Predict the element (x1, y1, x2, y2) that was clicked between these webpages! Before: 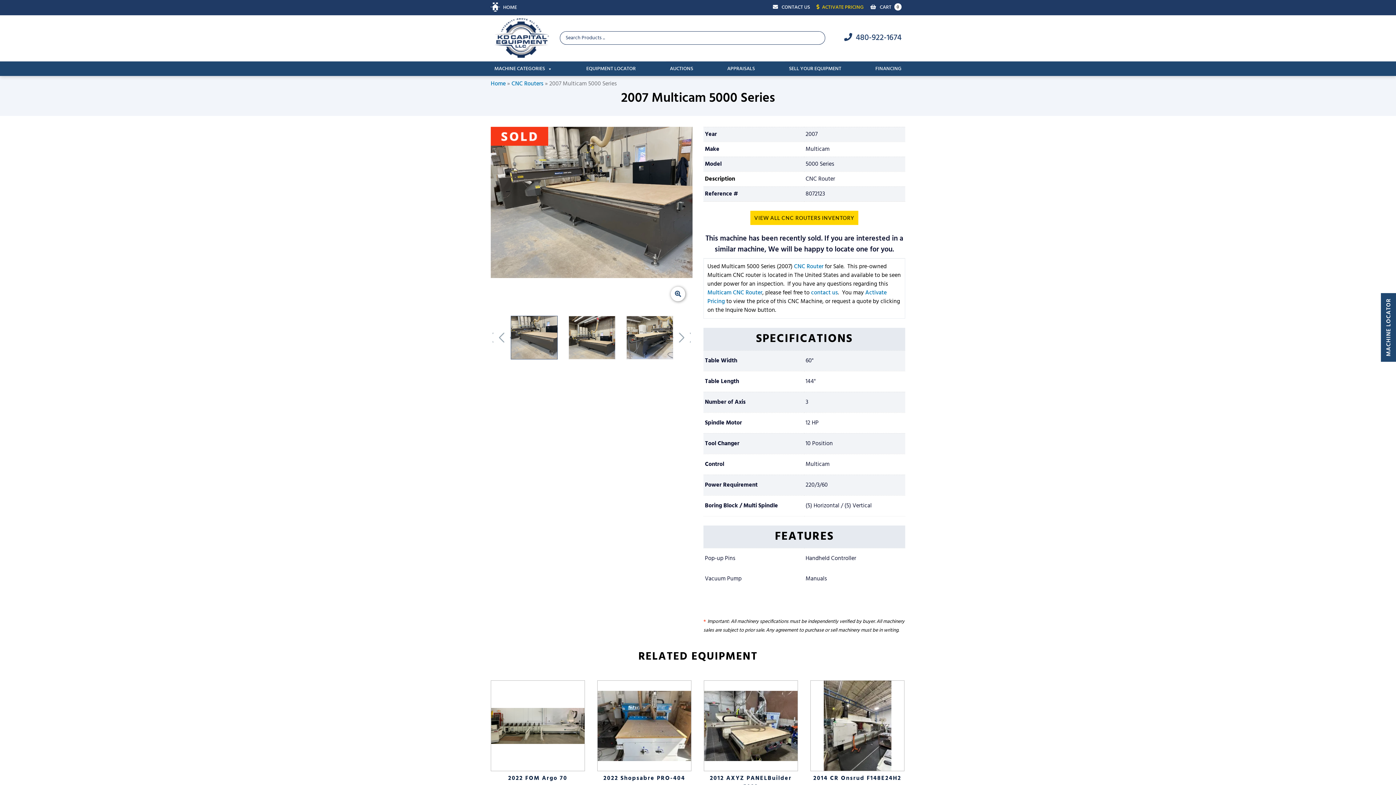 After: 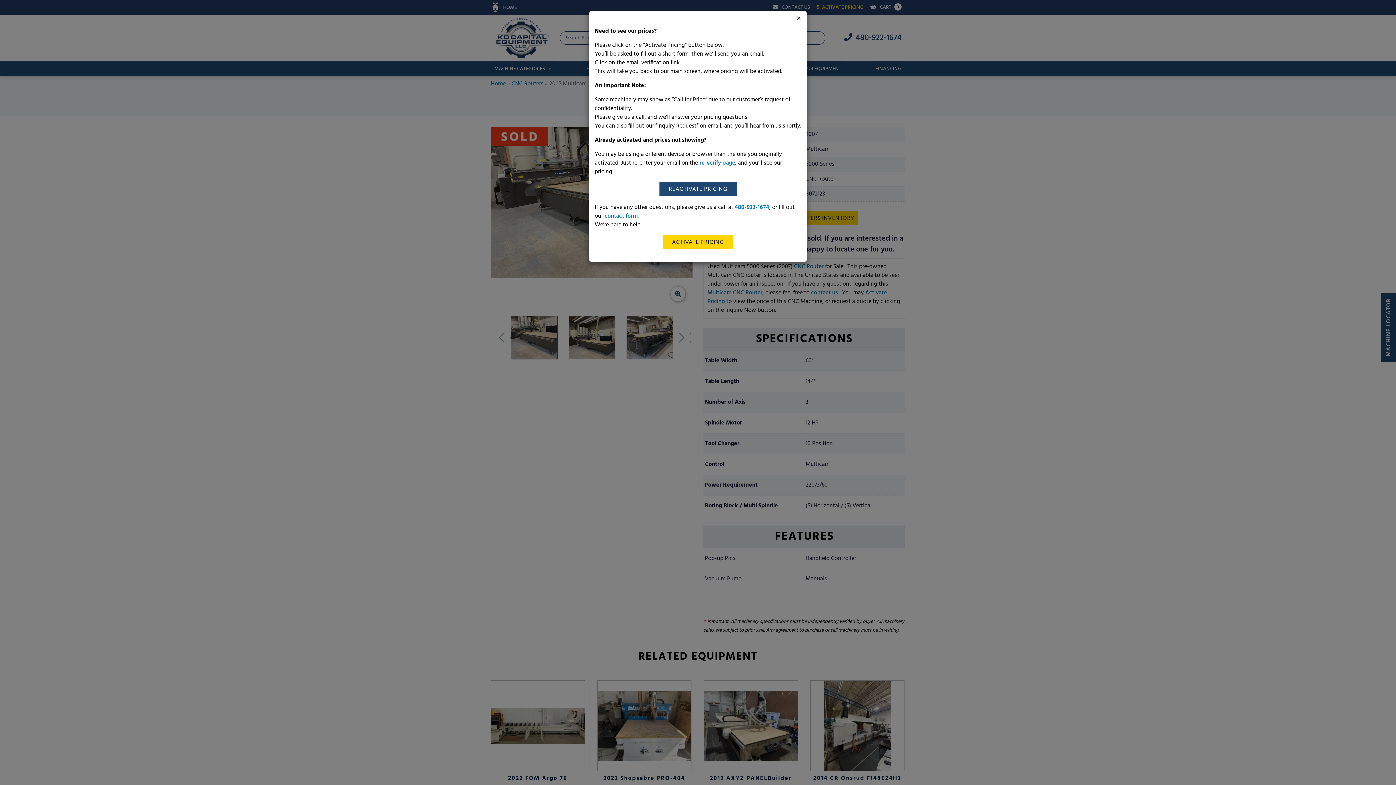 Action: bbox: (816, 3, 864, 11) label: ACTIVATE PRICING